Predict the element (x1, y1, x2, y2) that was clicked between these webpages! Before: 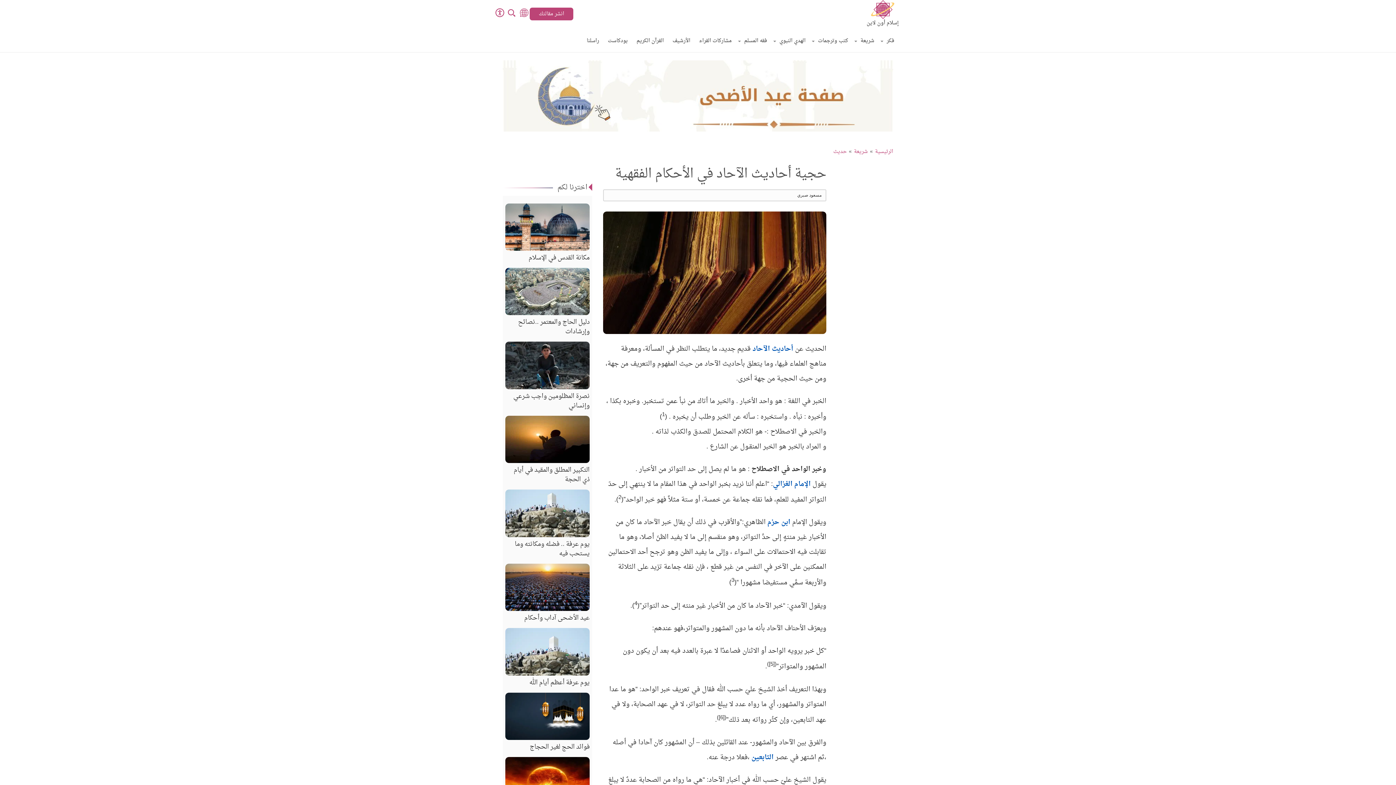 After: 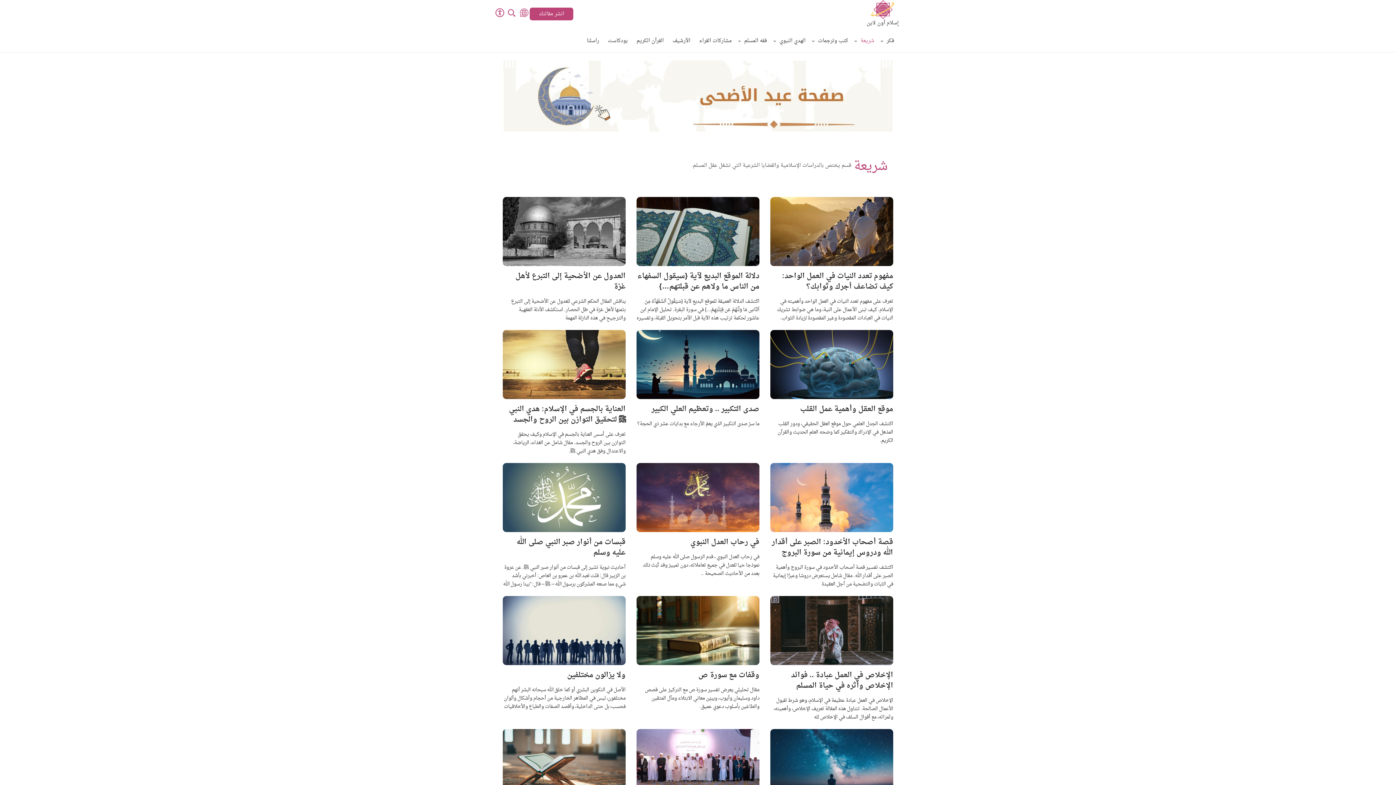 Action: bbox: (854, 146, 868, 156) label: شريعة